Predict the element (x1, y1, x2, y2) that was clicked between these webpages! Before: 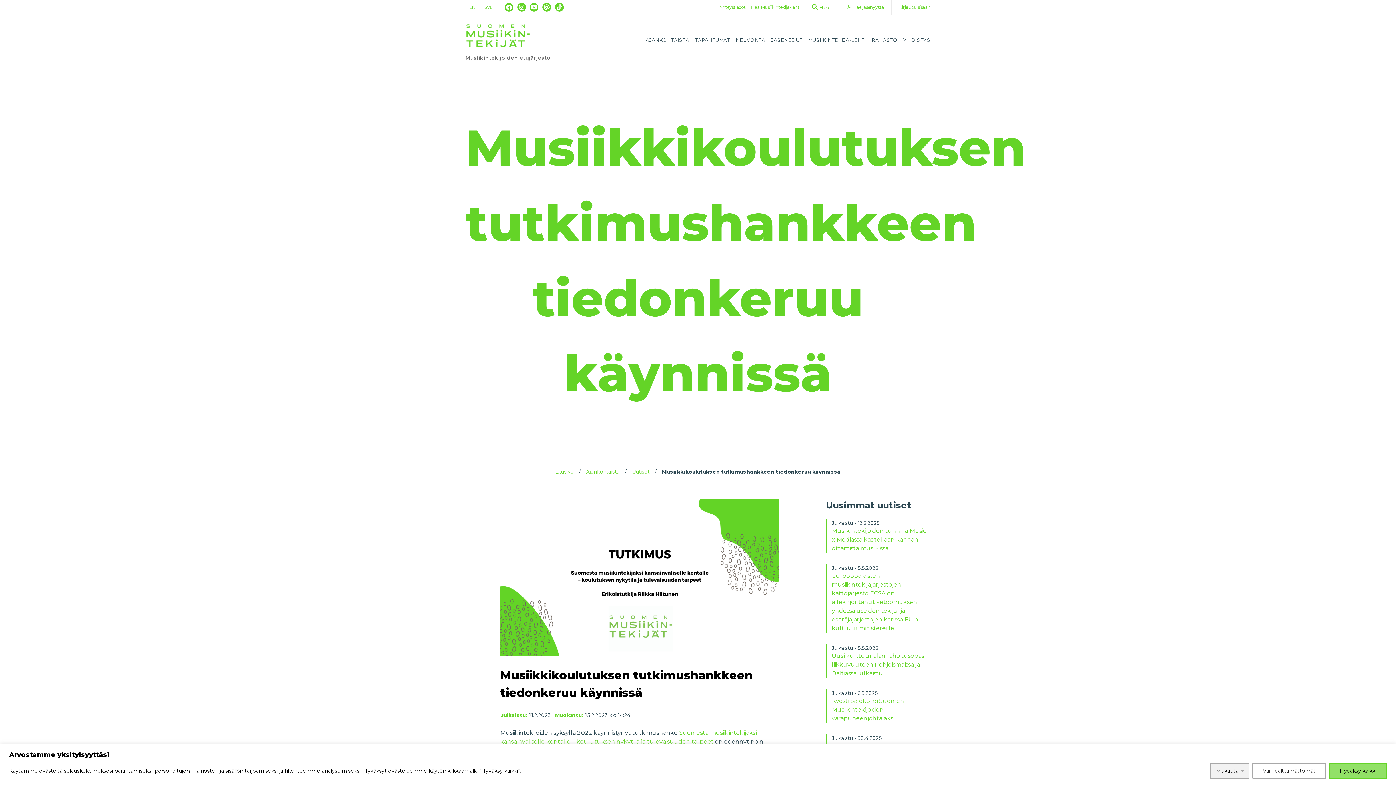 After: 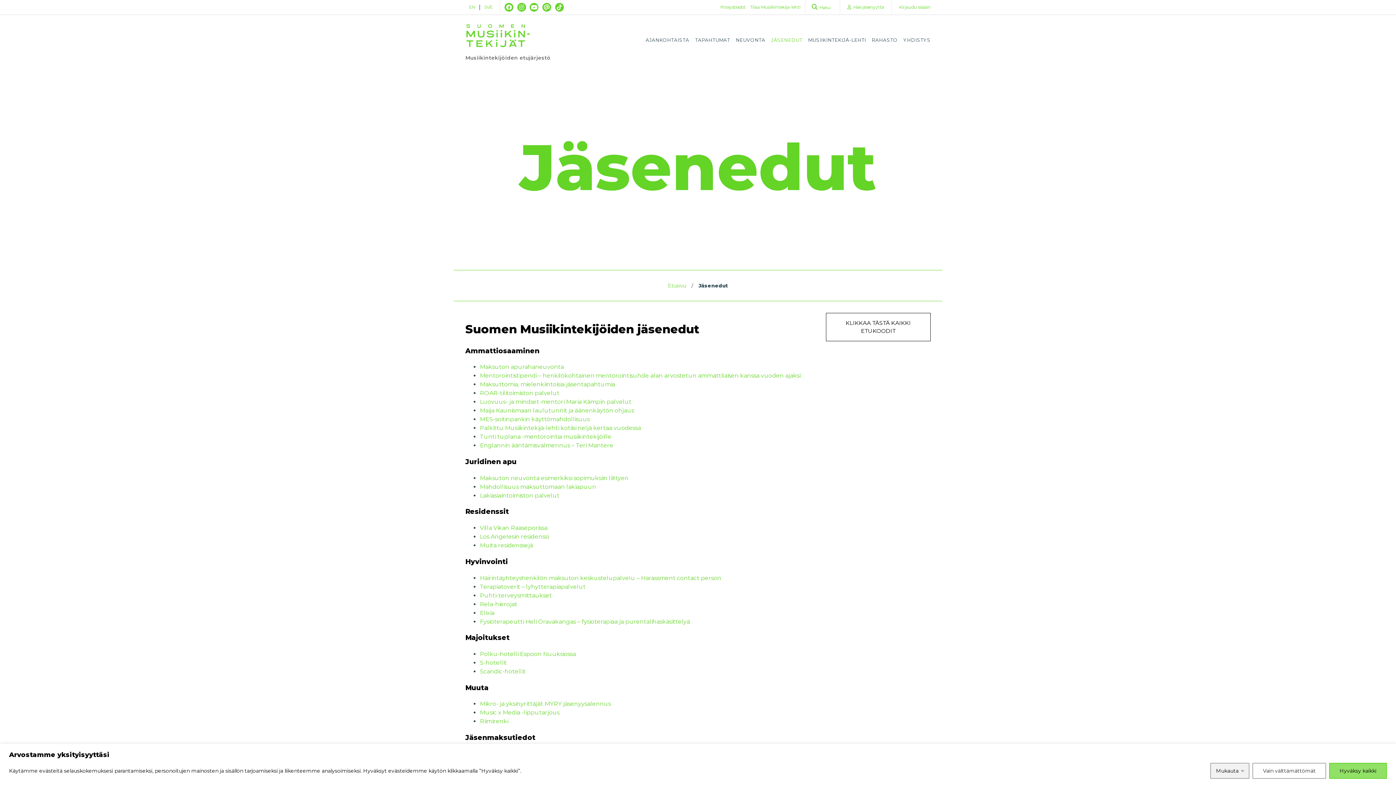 Action: label: JÄSENEDUT bbox: (771, 37, 802, 42)